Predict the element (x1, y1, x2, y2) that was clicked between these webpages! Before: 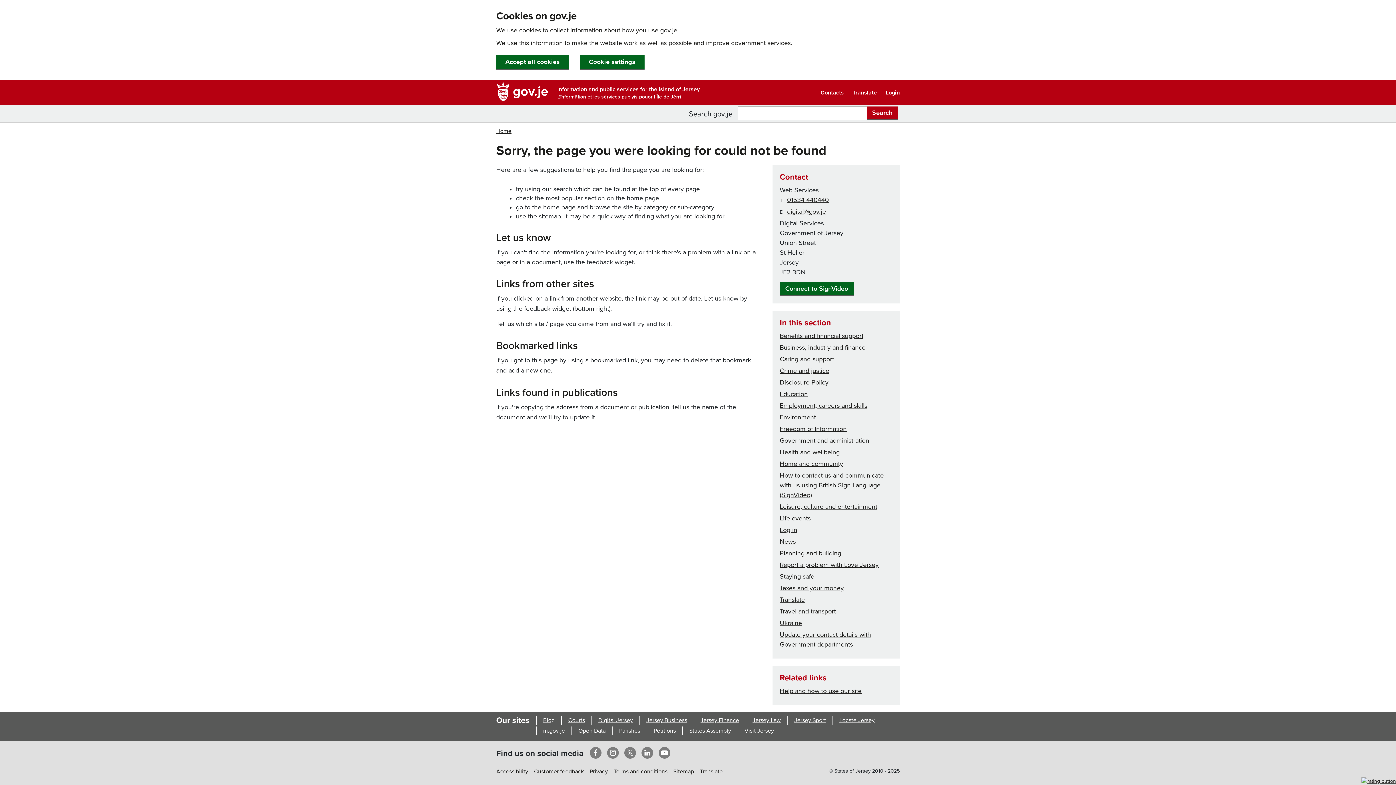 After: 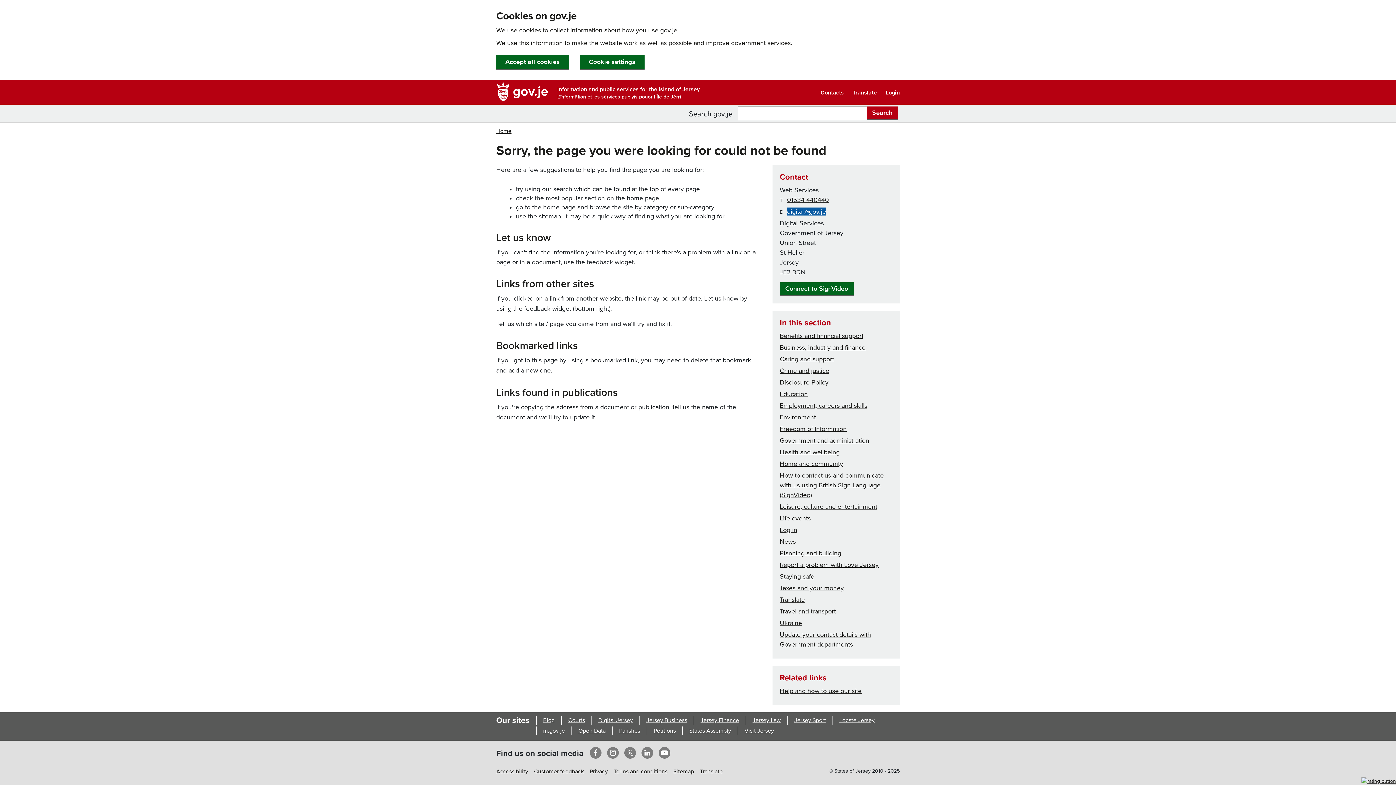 Action: bbox: (787, 207, 826, 215) label: digital@gov.je